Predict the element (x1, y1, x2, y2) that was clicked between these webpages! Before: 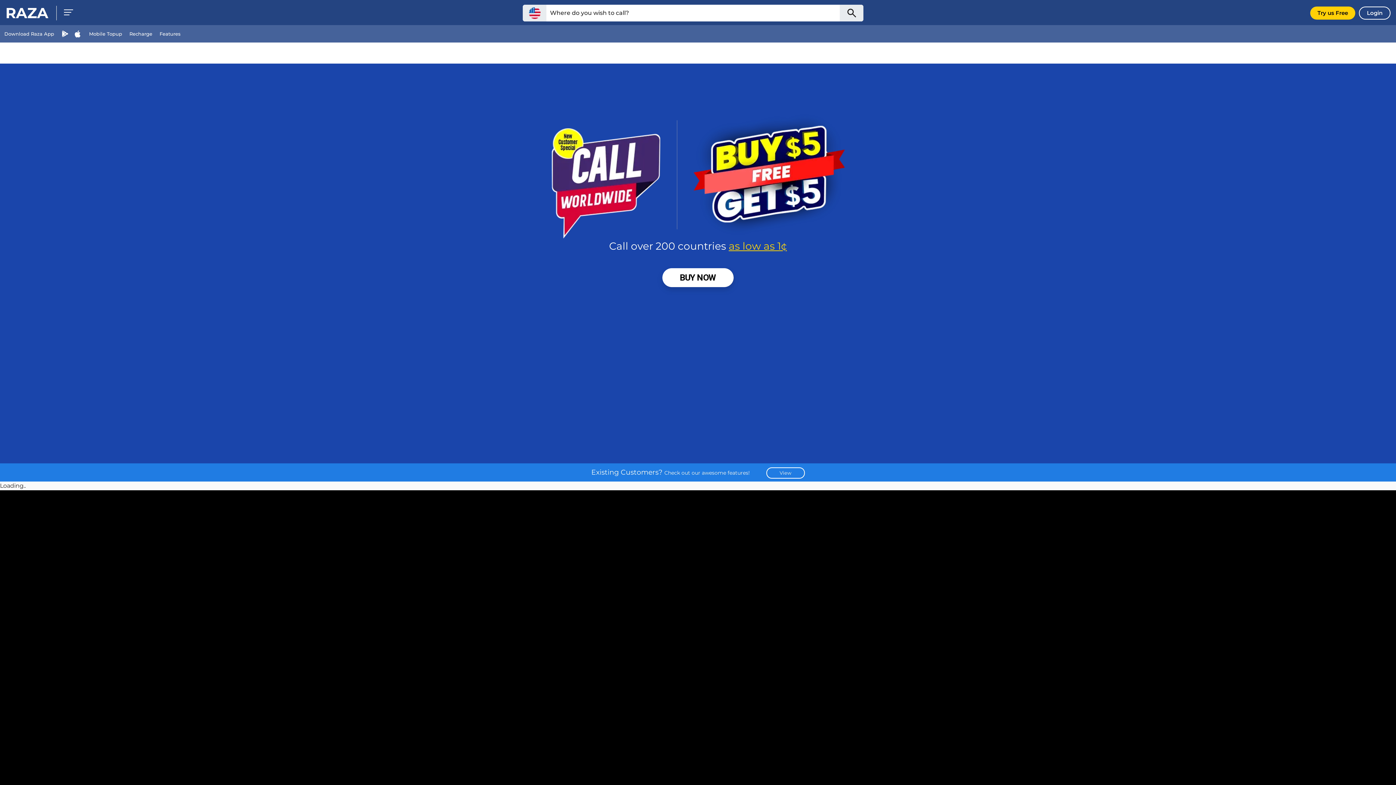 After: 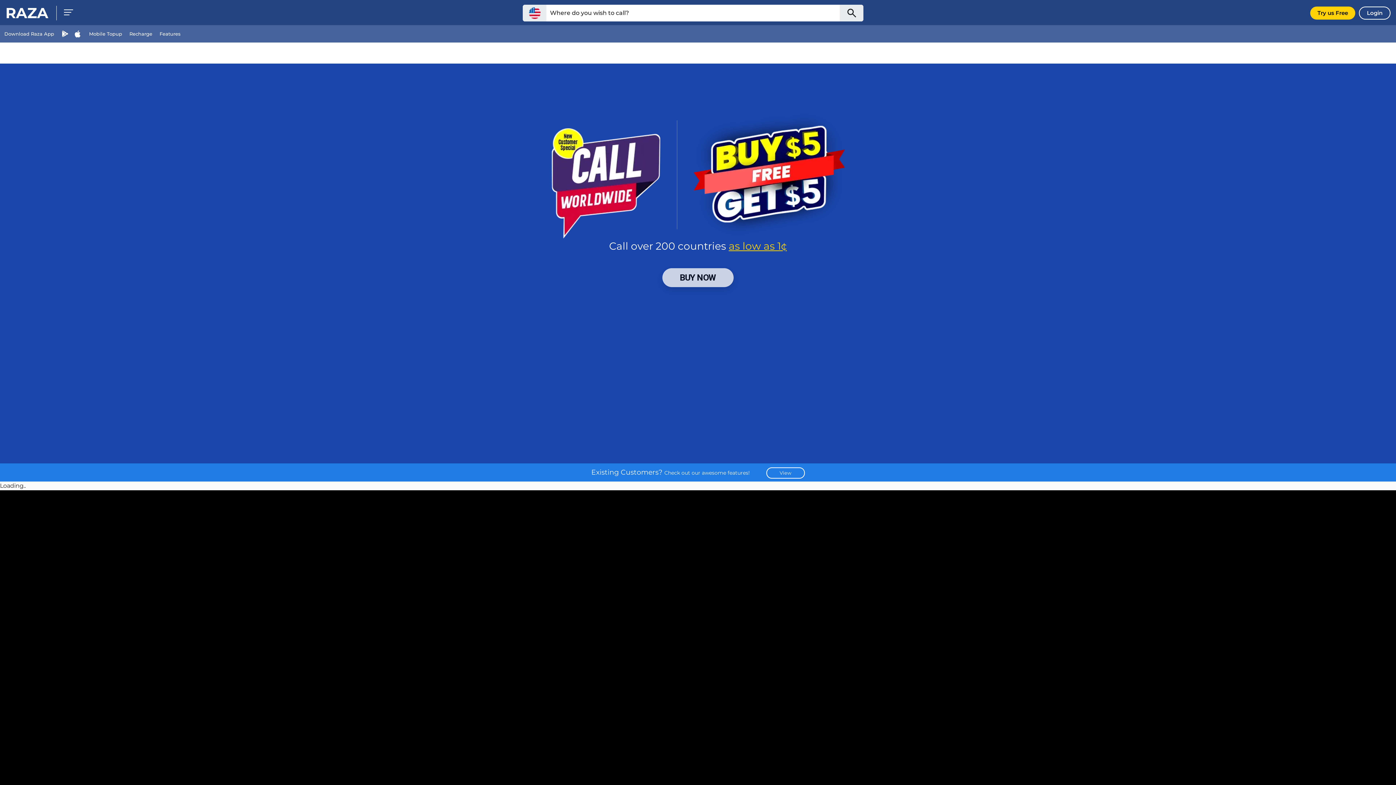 Action: label: BUY NOW bbox: (662, 268, 733, 287)